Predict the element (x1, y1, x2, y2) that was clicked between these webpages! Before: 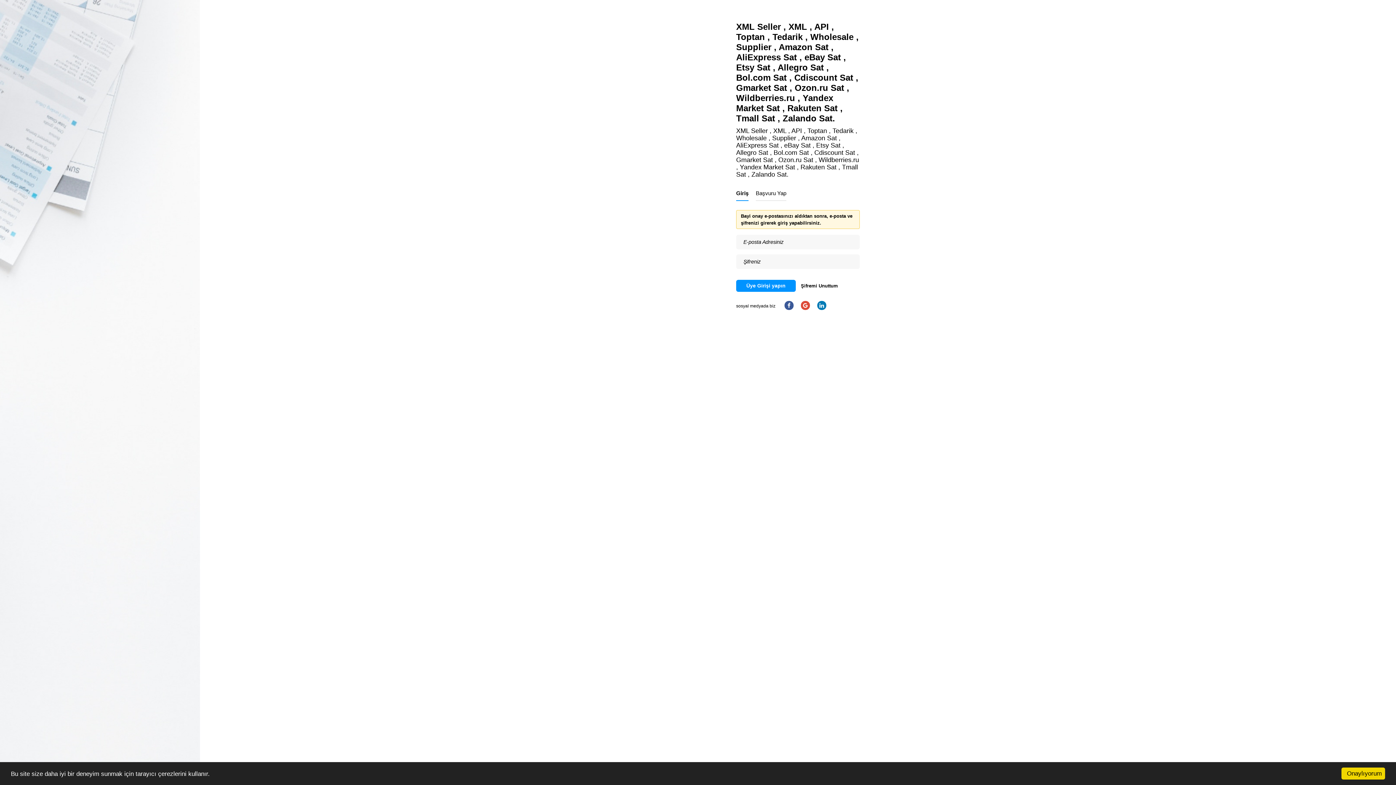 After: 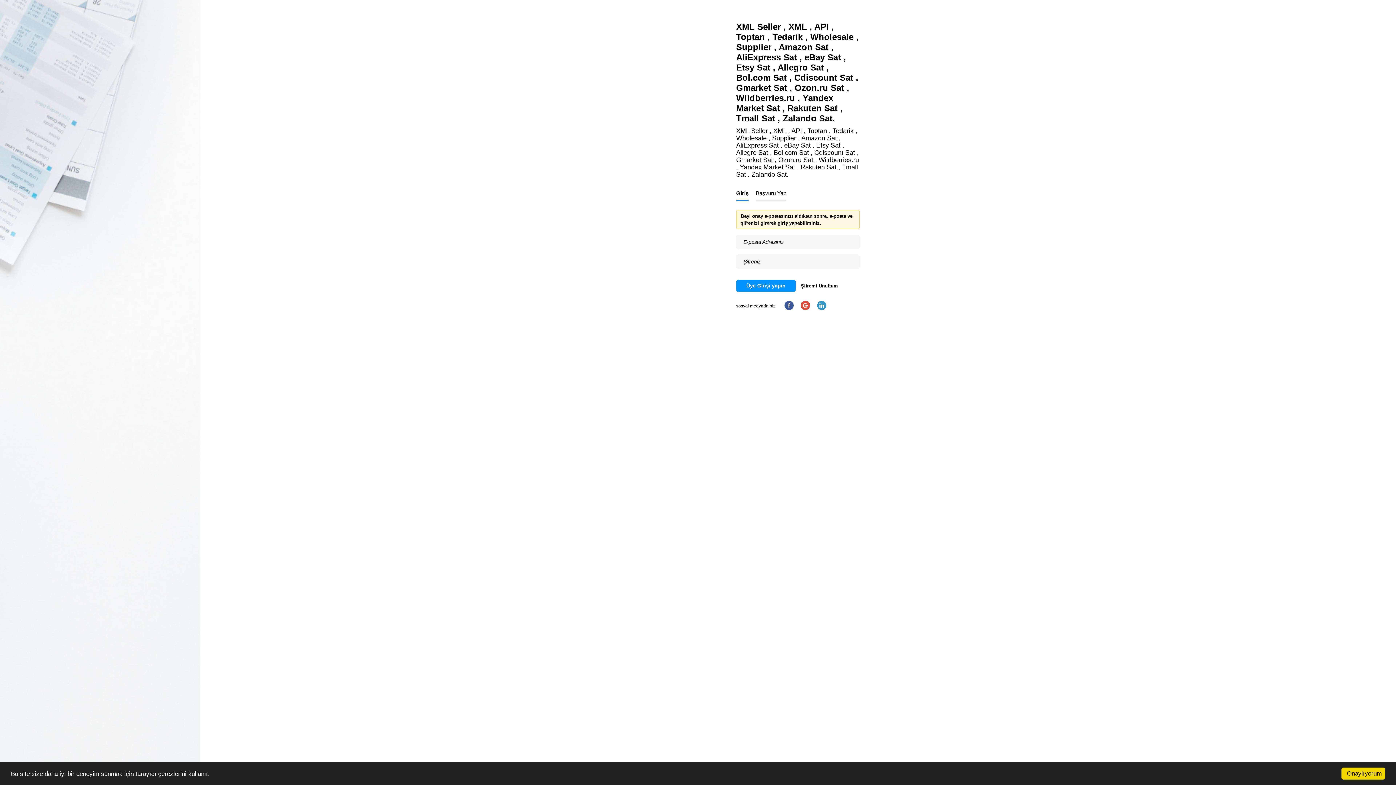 Action: bbox: (815, 303, 828, 308)